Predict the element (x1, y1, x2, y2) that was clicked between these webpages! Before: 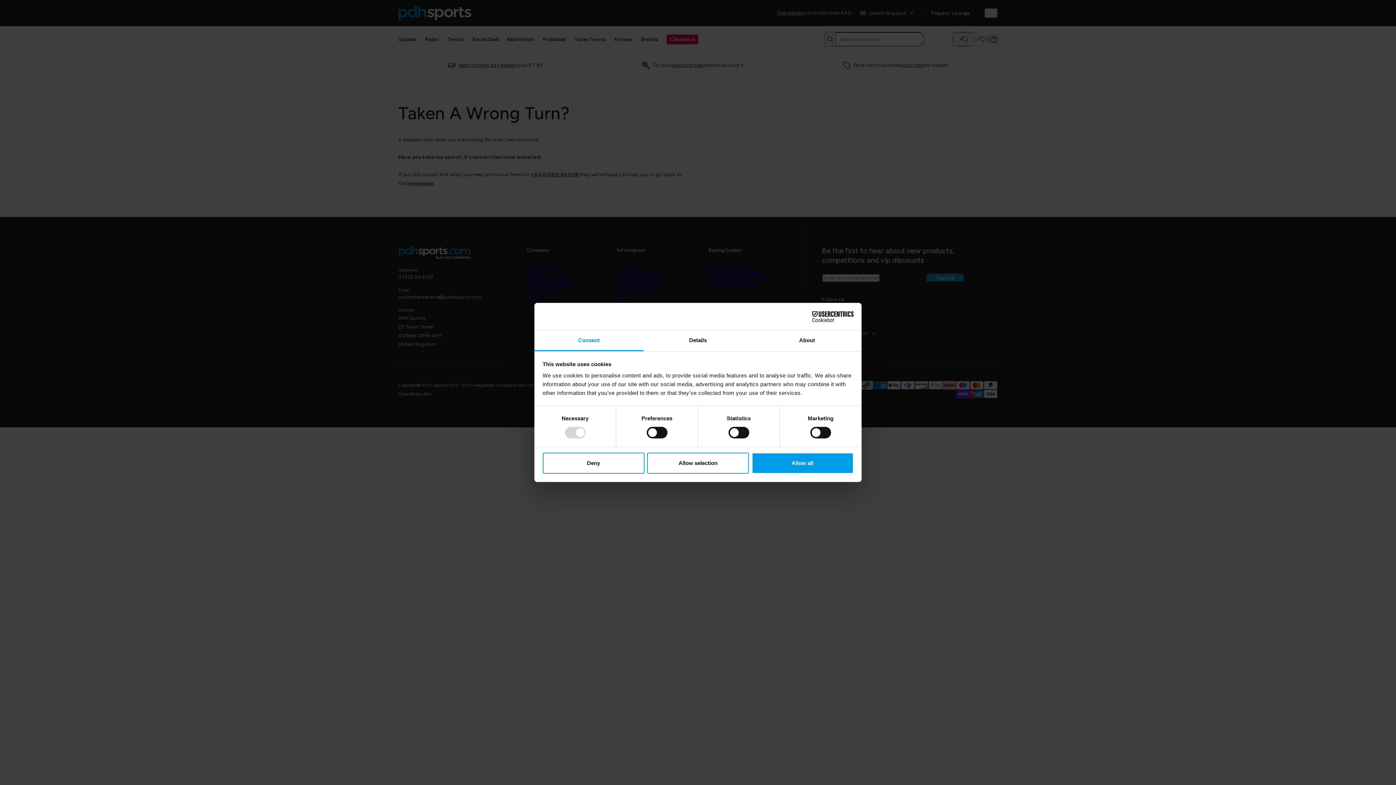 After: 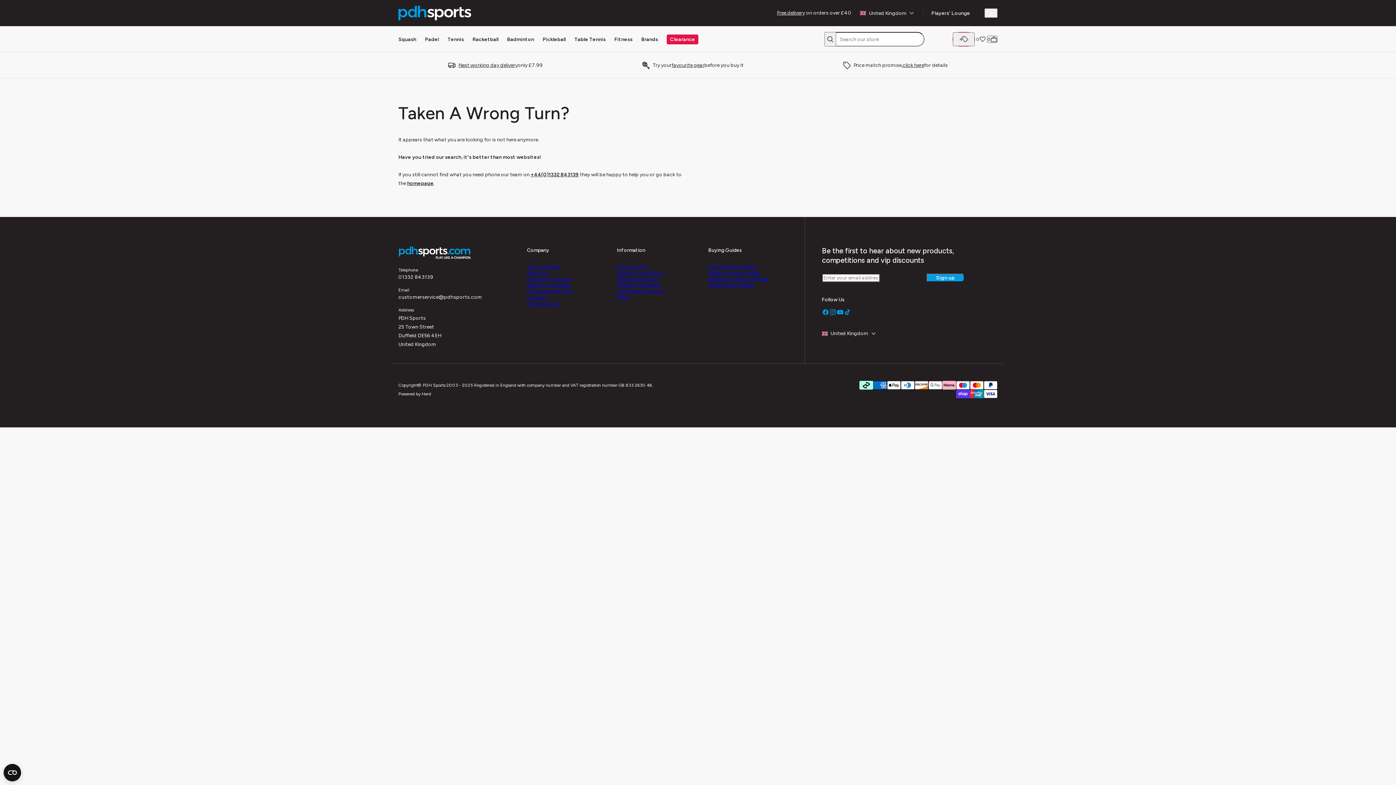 Action: bbox: (542, 452, 644, 473) label: Deny